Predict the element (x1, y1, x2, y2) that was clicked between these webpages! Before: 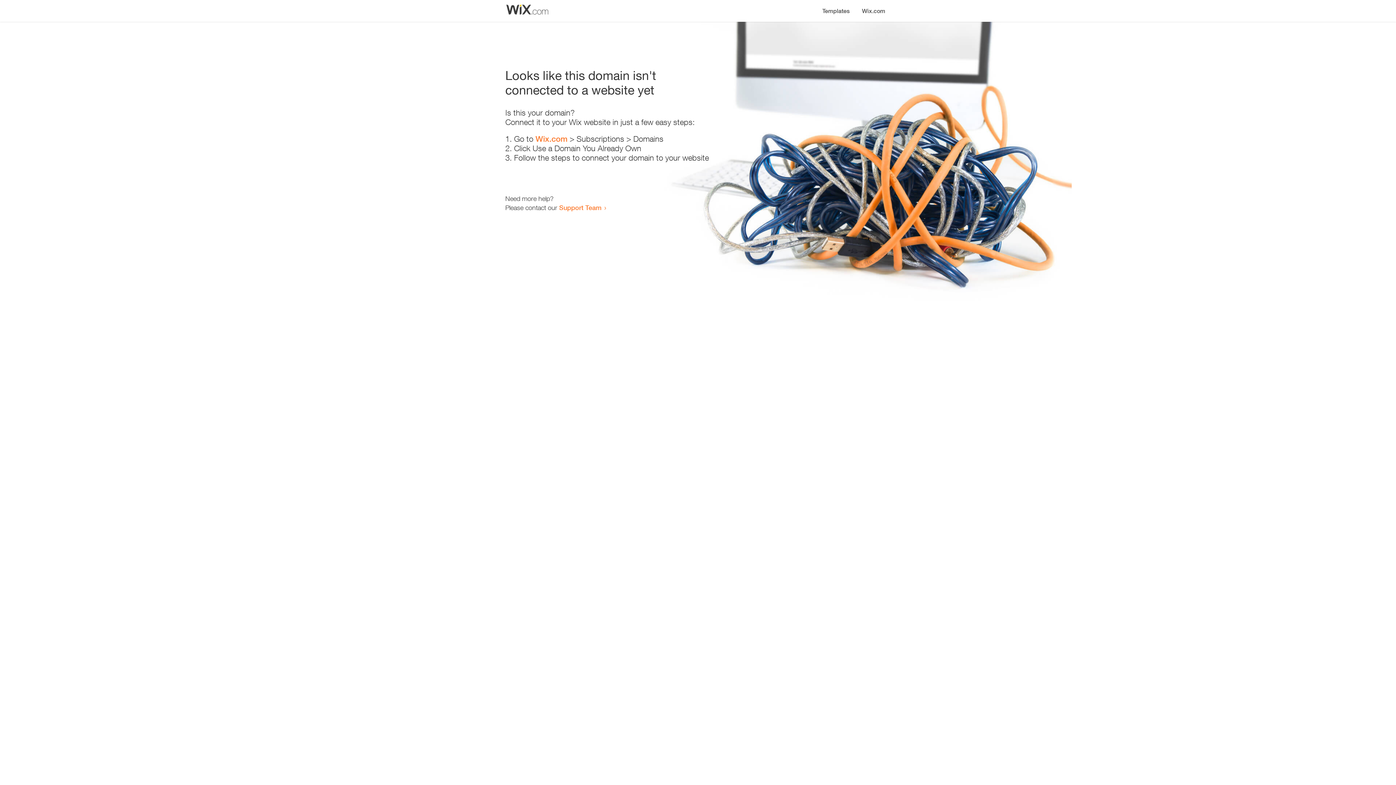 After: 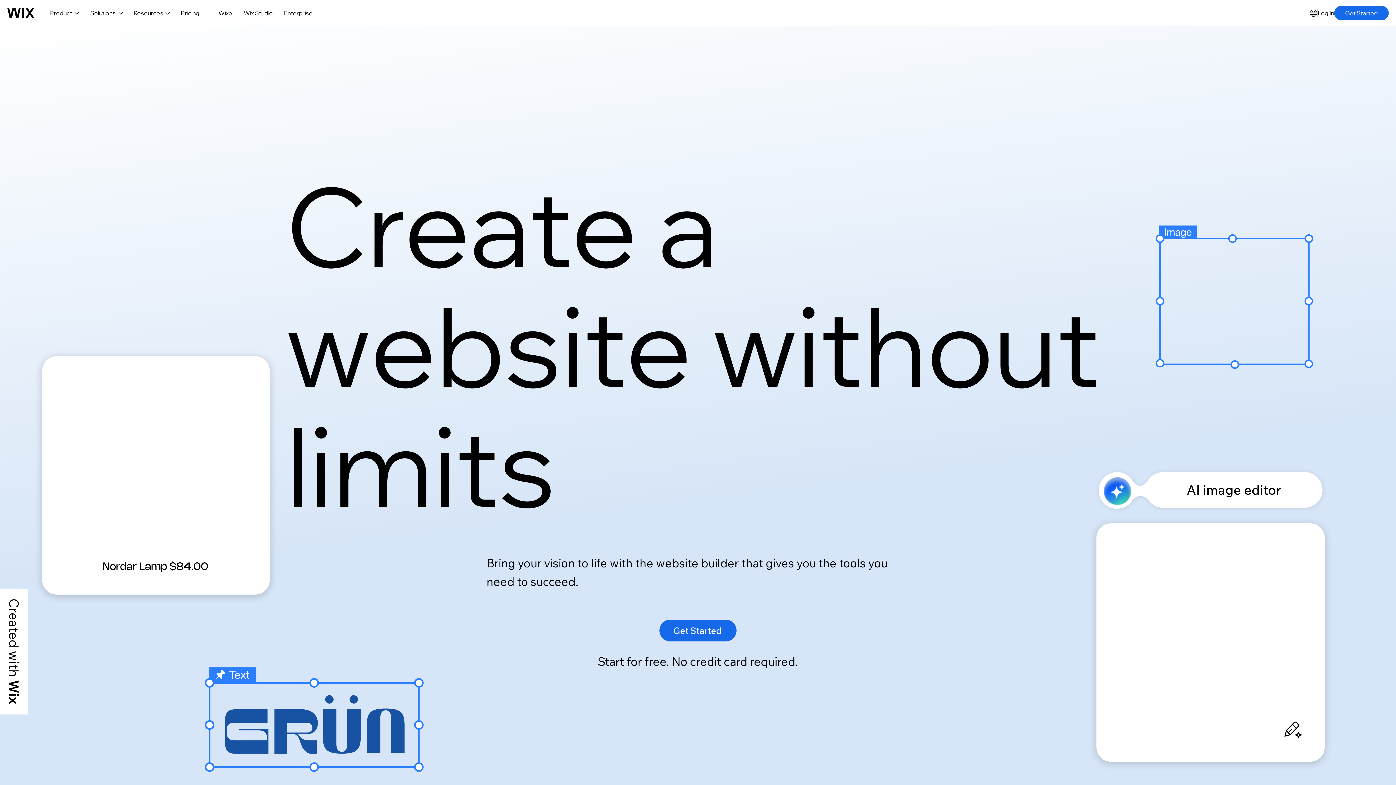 Action: bbox: (856, 0, 890, 14) label: Wix.com